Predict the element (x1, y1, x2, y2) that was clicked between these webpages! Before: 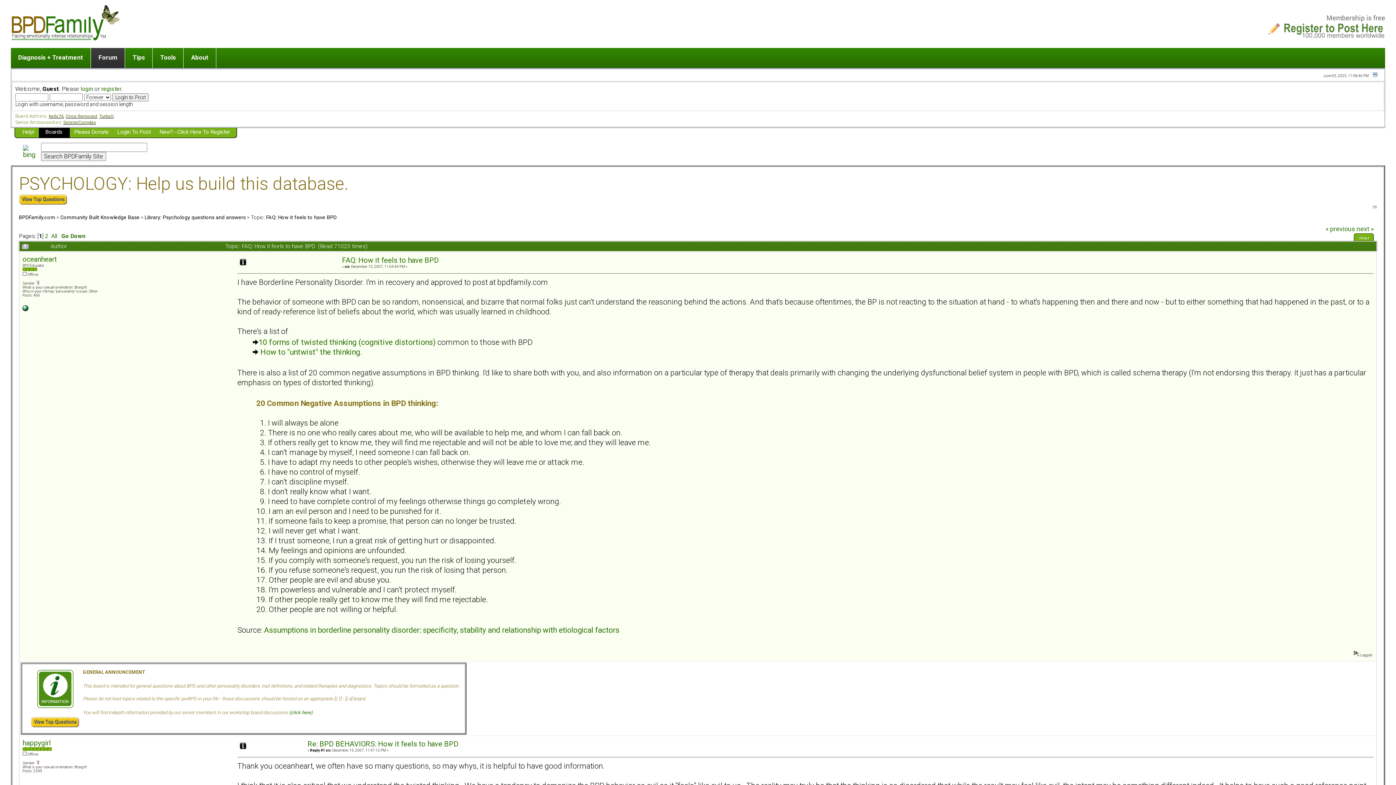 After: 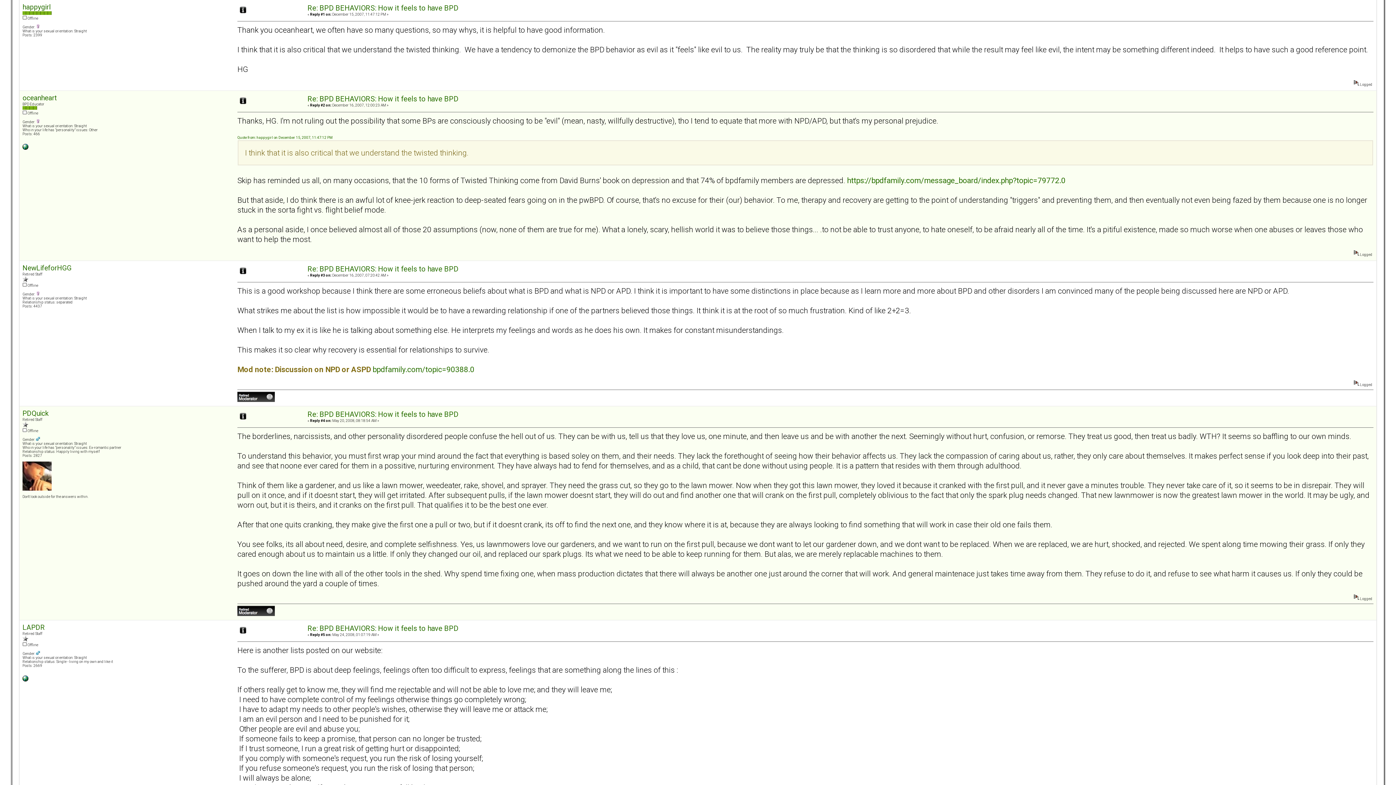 Action: label: Re: BPD BEHAVIORS: How it feels to have BPD bbox: (307, 740, 458, 748)